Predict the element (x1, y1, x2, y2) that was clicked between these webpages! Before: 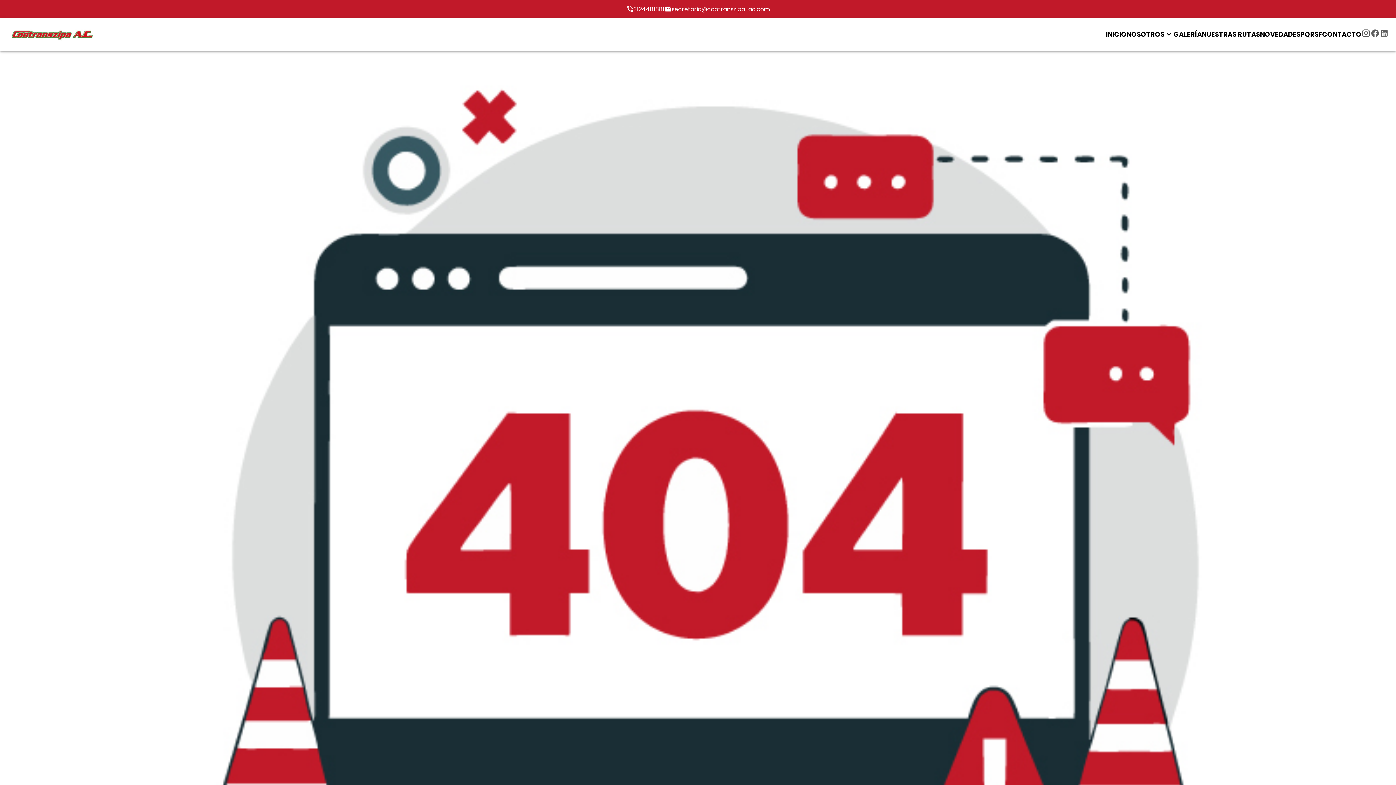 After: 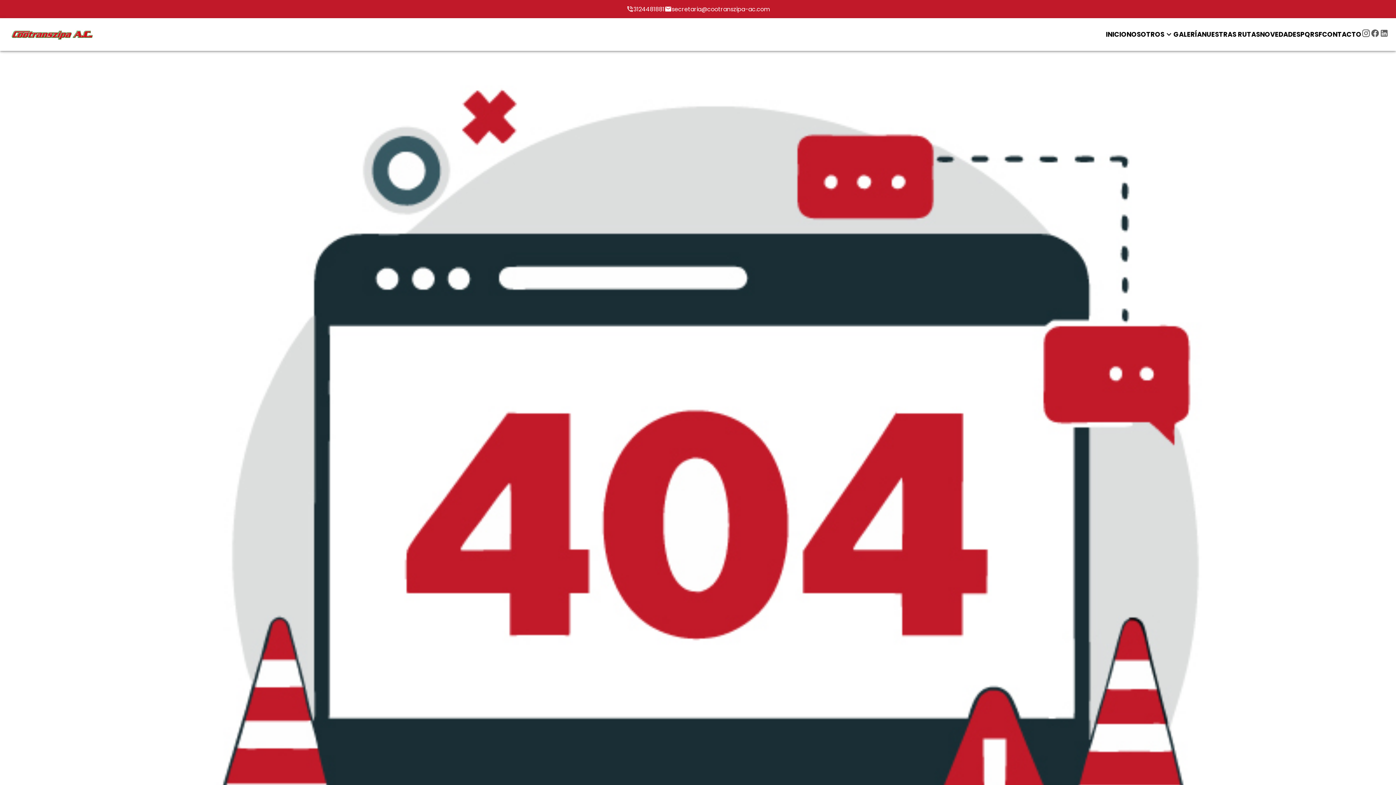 Action: bbox: (626, 4, 664, 13) label: 3124481881